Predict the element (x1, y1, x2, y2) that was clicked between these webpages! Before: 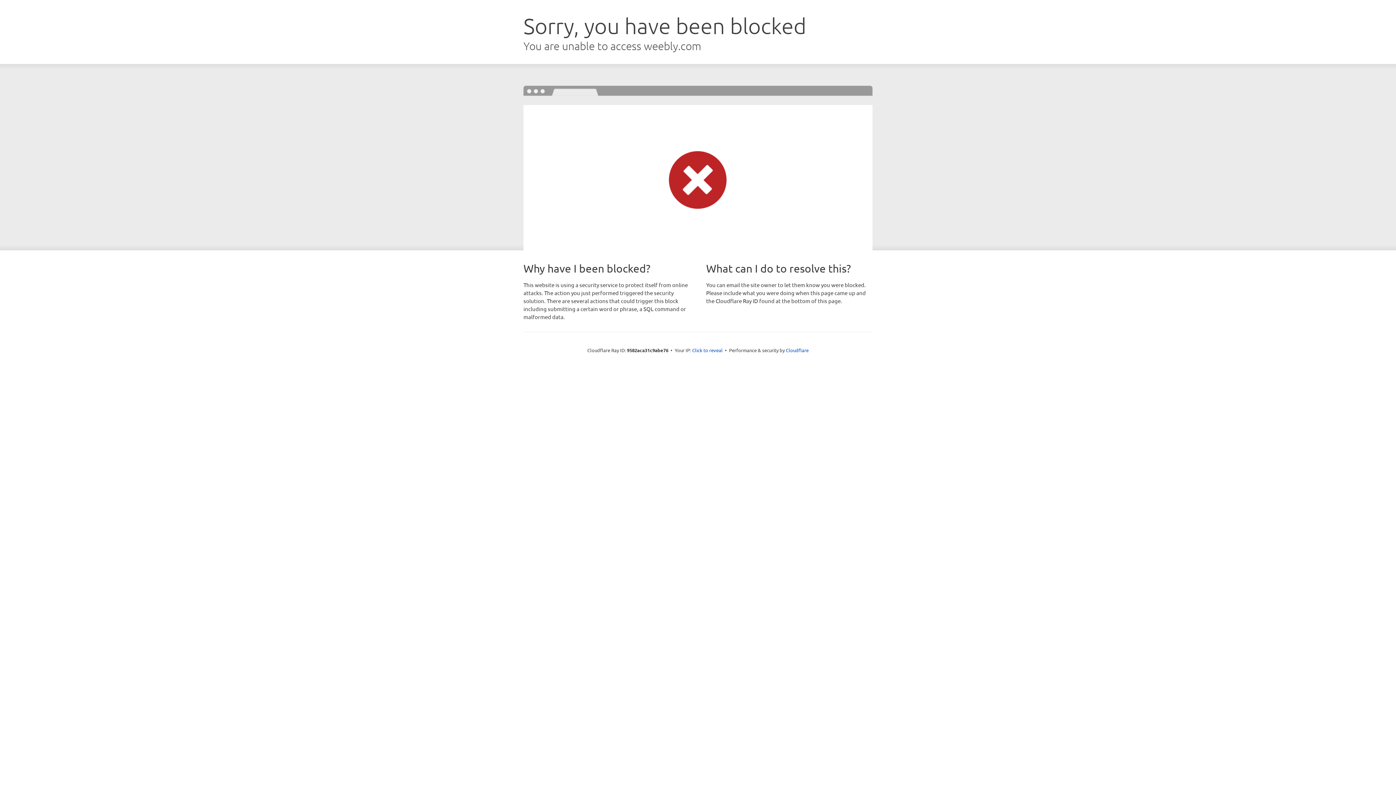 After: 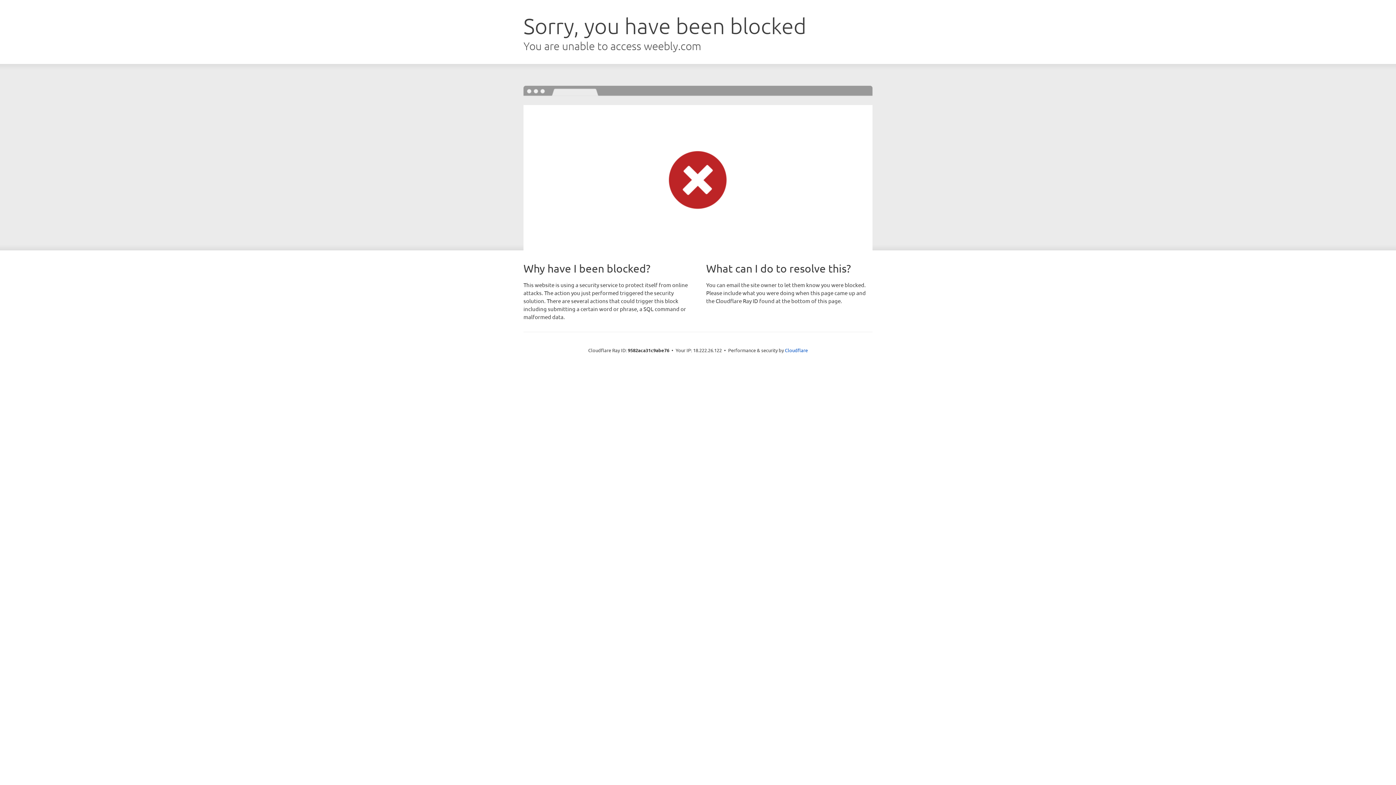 Action: label: Click to reveal bbox: (692, 346, 722, 353)